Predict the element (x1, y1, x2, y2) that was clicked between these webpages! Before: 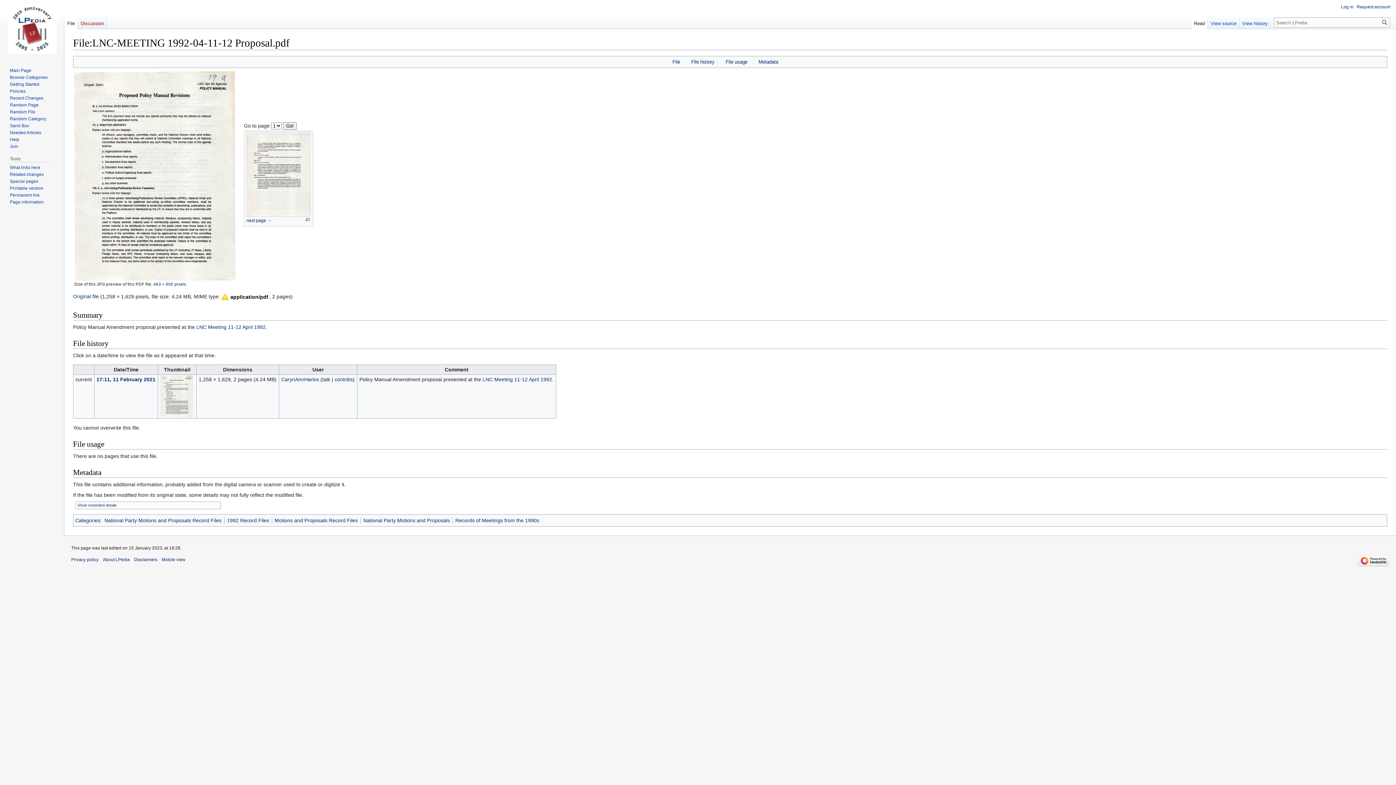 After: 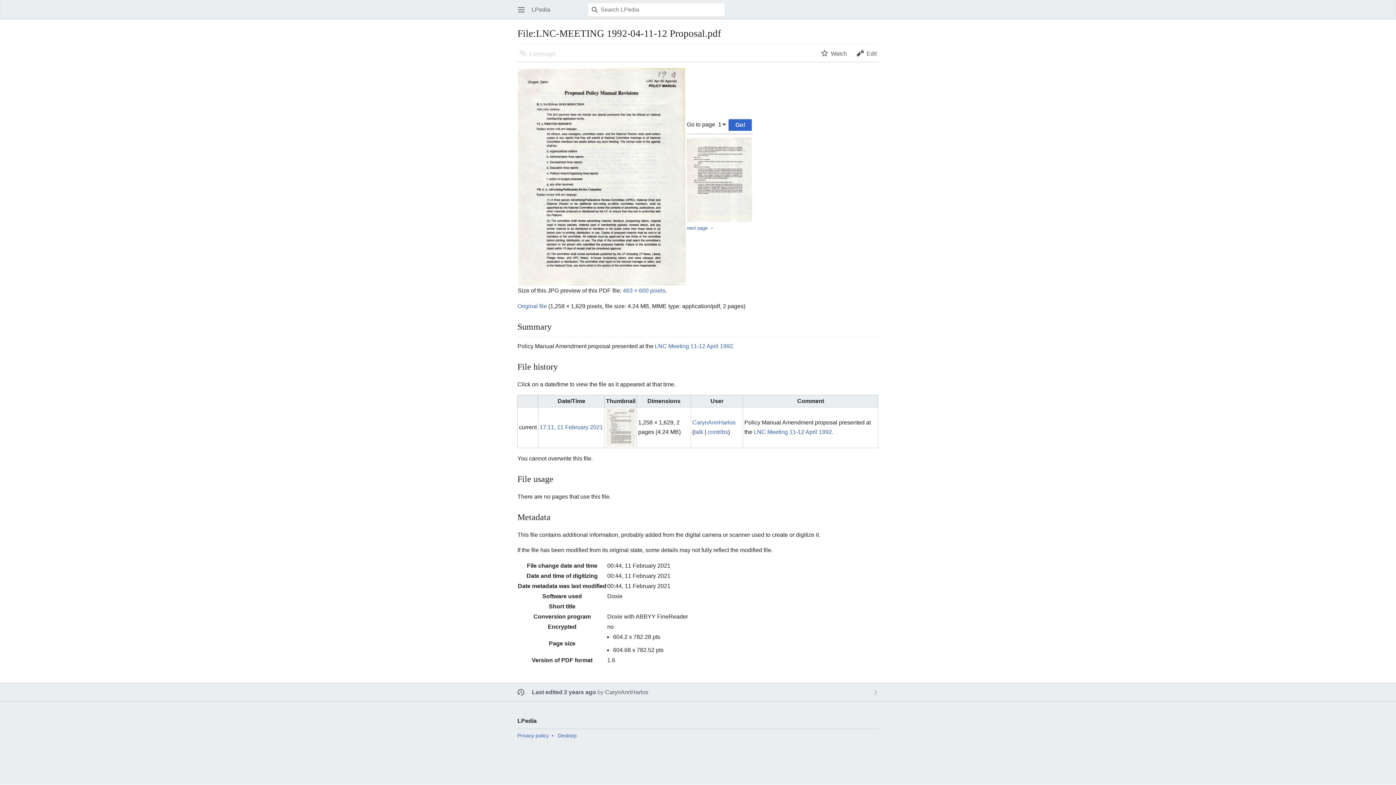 Action: bbox: (161, 557, 185, 562) label: Mobile view